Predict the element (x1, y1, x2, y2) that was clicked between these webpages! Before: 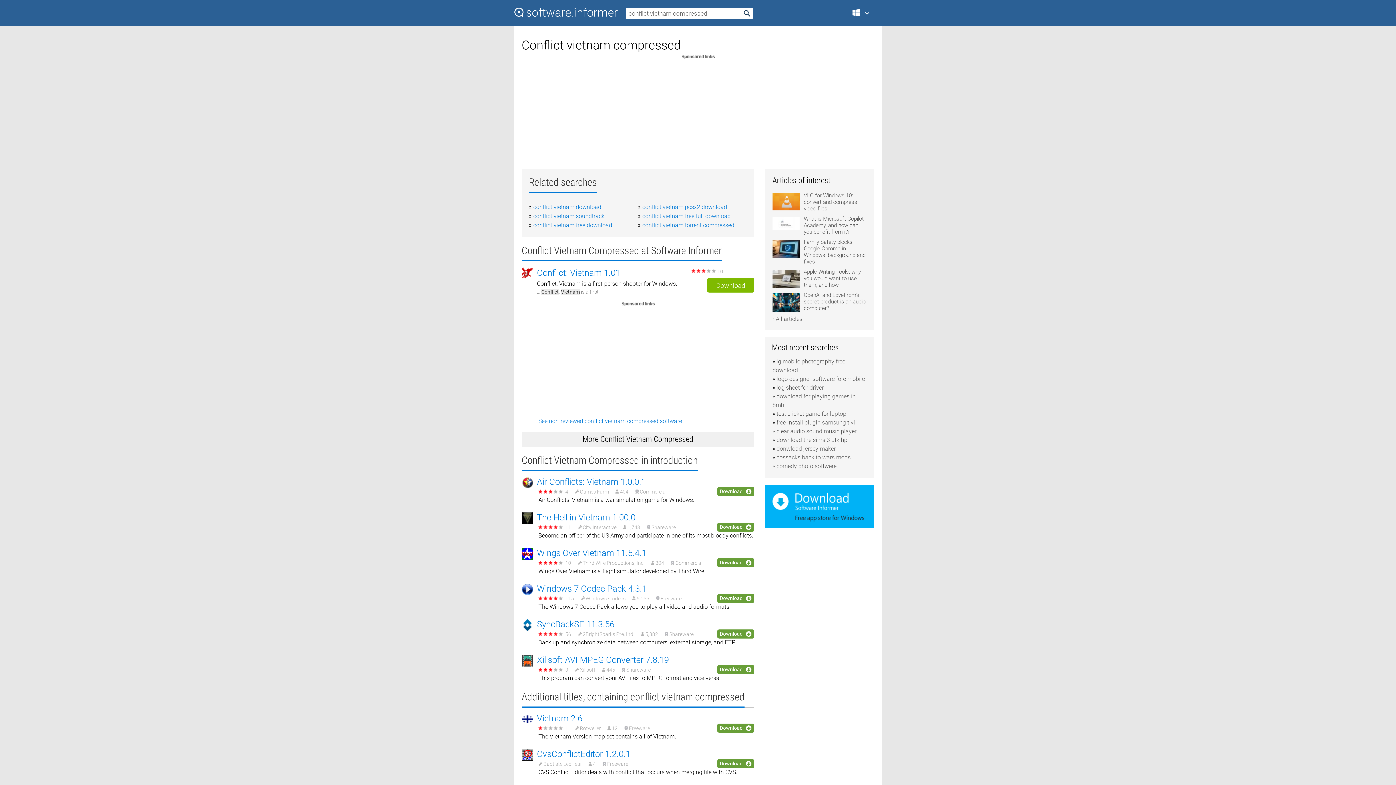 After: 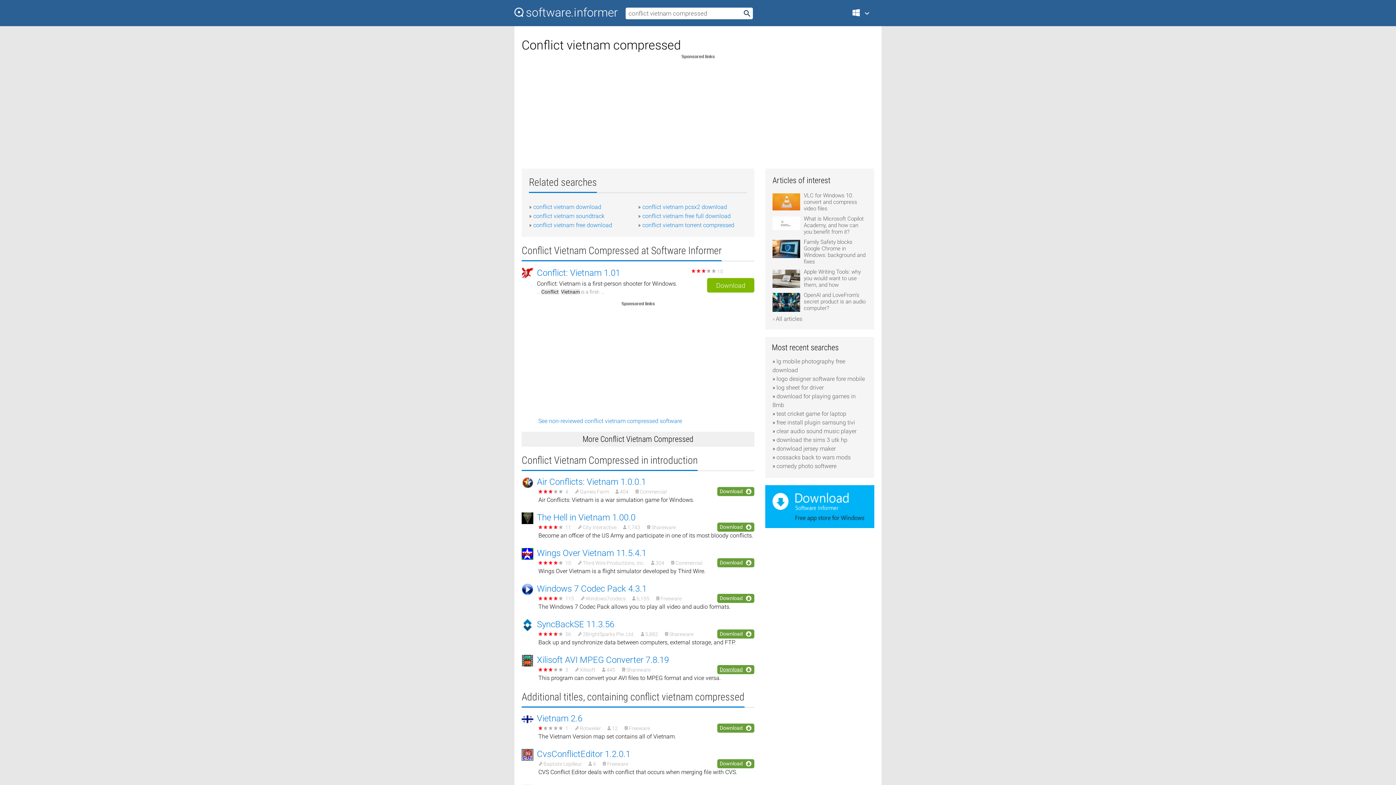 Action: label: Download bbox: (717, 665, 754, 674)